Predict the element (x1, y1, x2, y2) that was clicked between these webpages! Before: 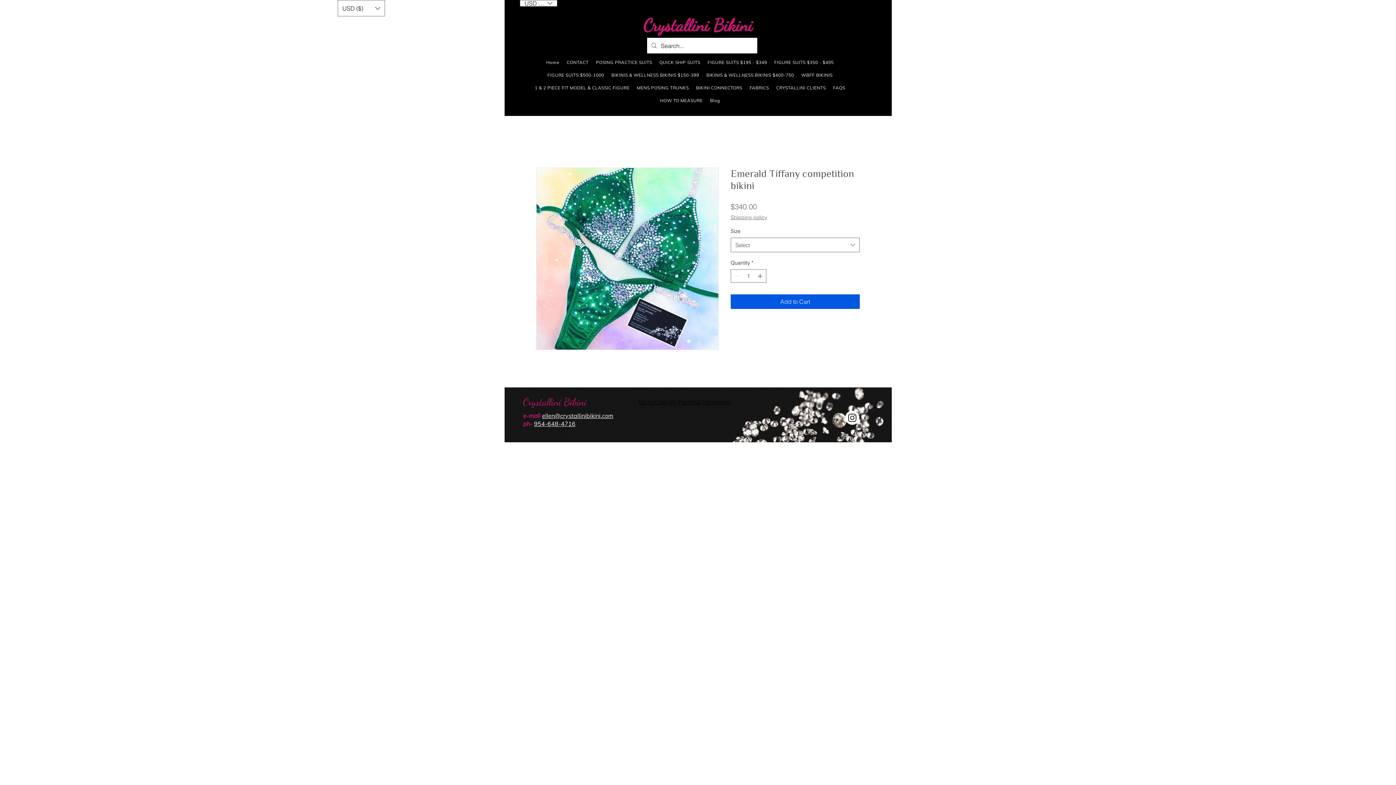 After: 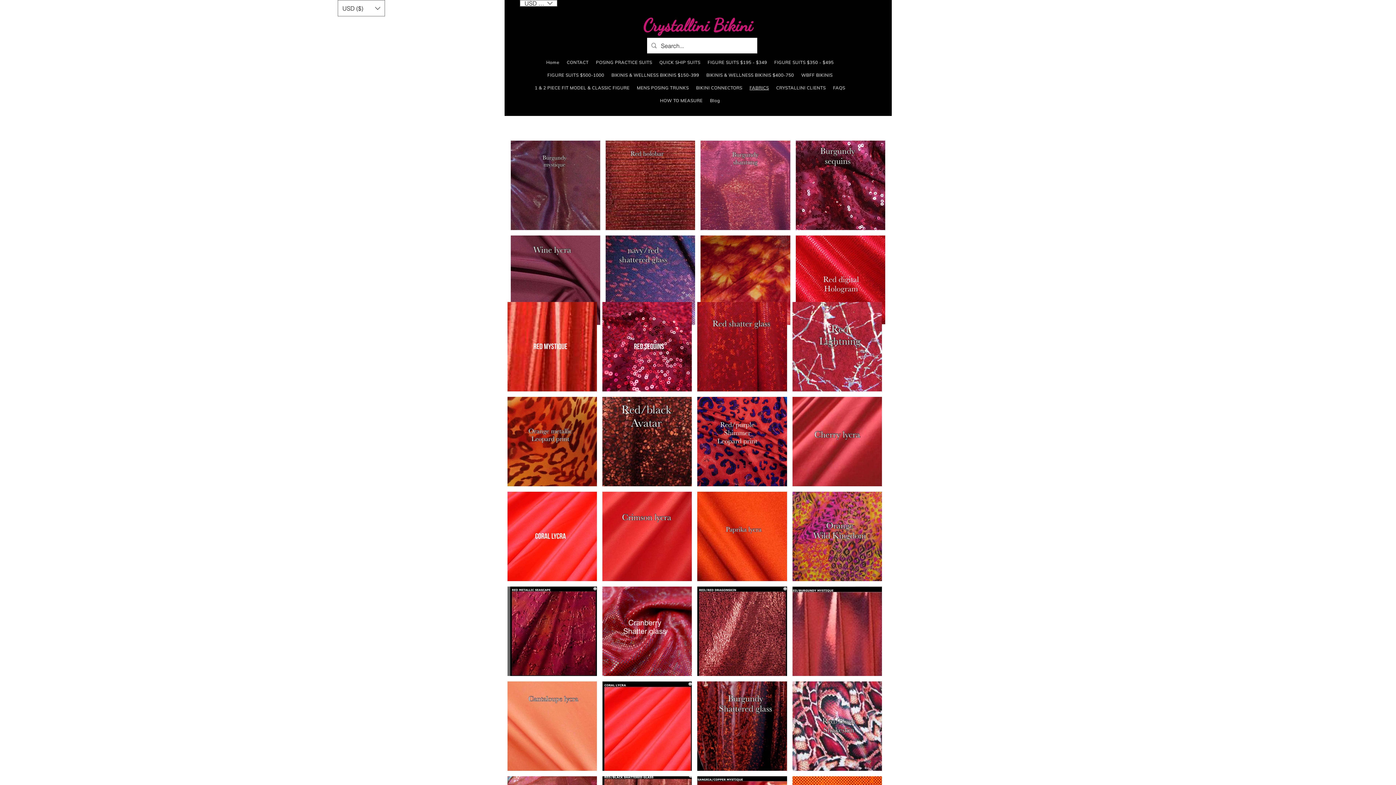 Action: label: FABRICS bbox: (746, 81, 772, 94)